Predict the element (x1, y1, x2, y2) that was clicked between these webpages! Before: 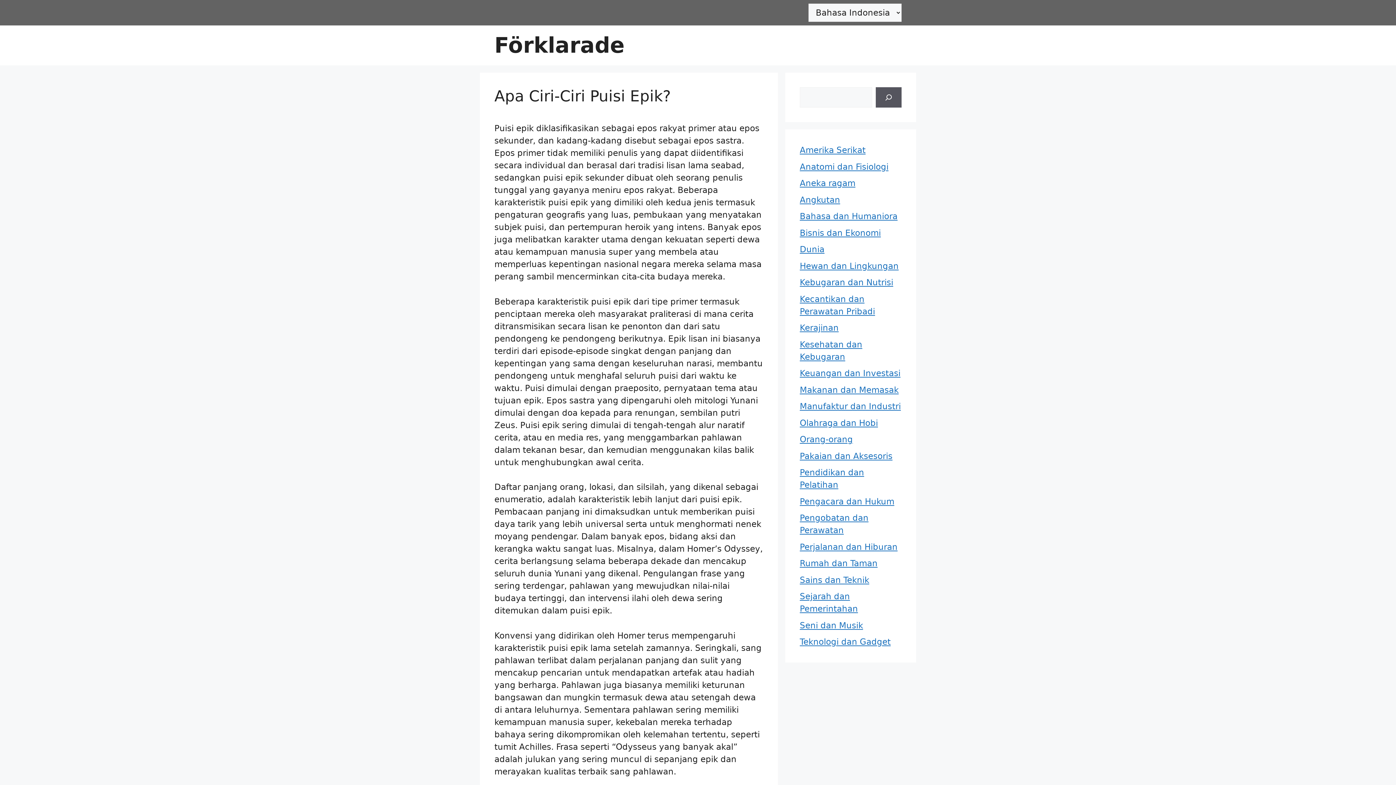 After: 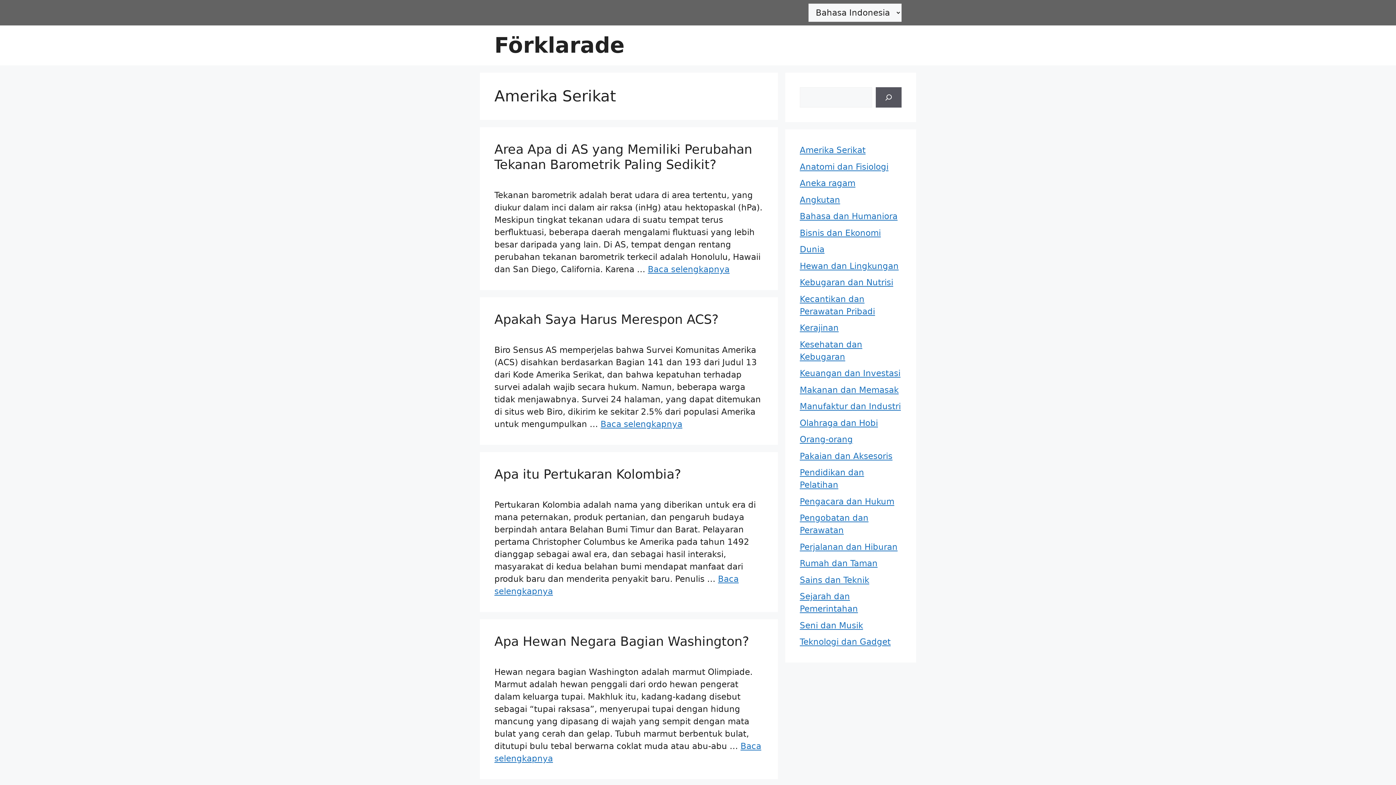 Action: bbox: (800, 145, 865, 154) label: Amerika Serikat